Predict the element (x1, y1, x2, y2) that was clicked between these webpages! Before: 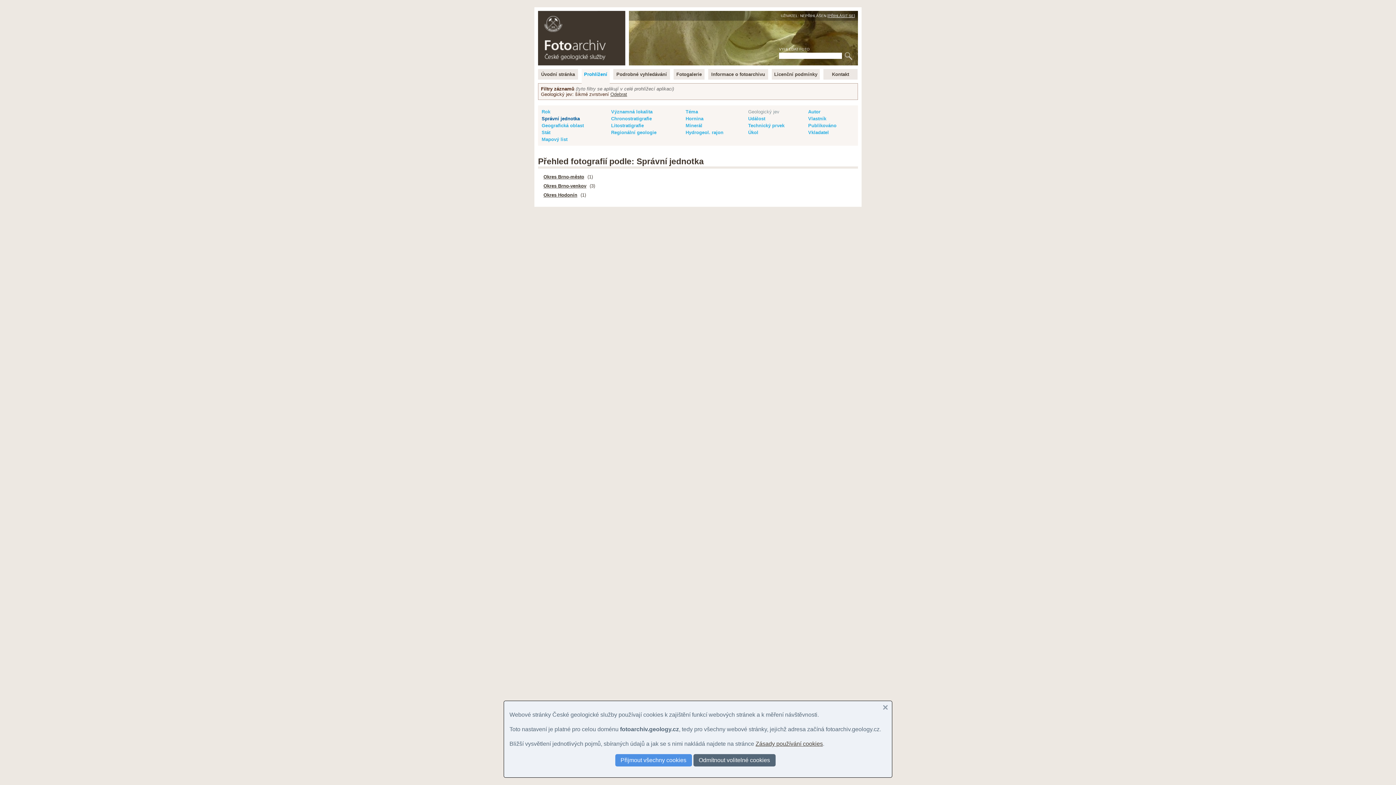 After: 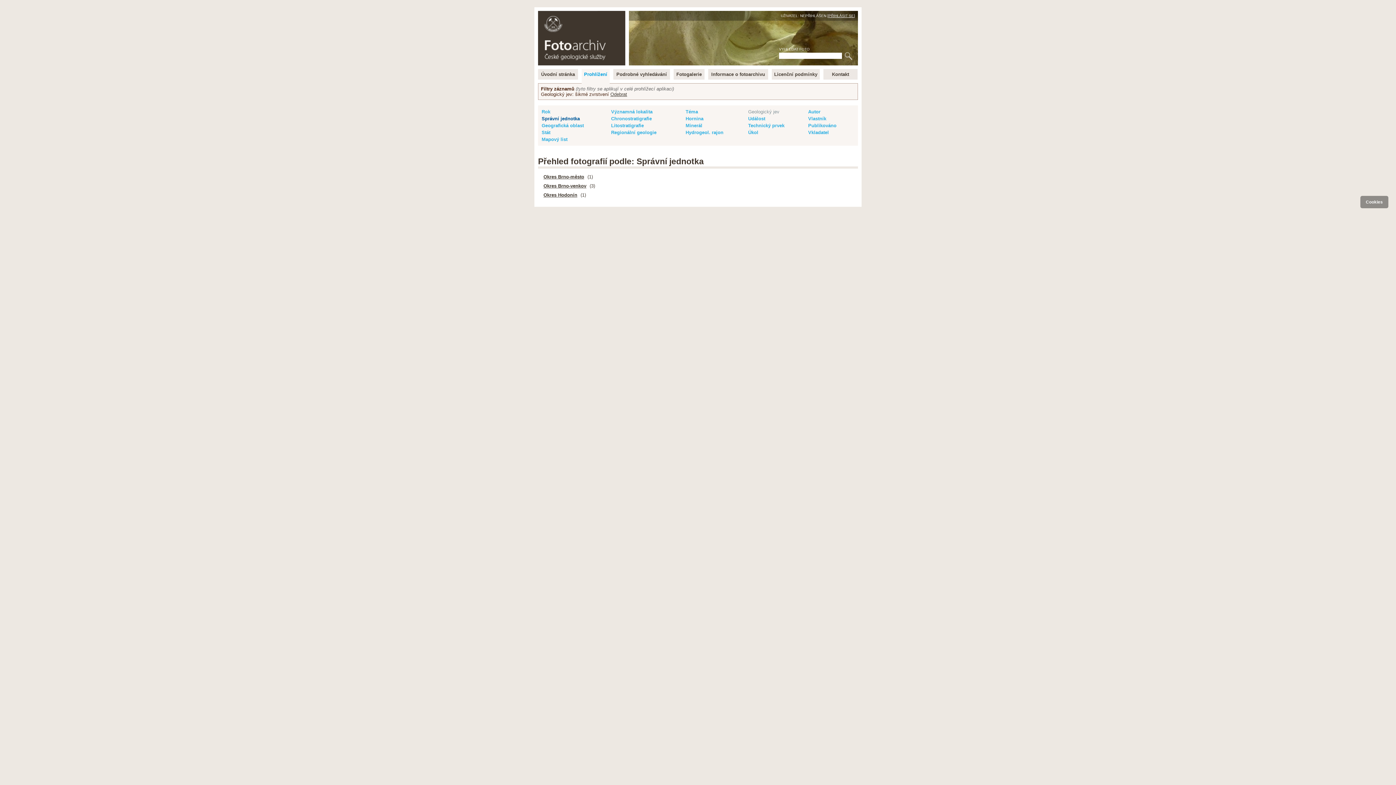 Action: label: Přijmout všechny cookies bbox: (615, 754, 692, 766)